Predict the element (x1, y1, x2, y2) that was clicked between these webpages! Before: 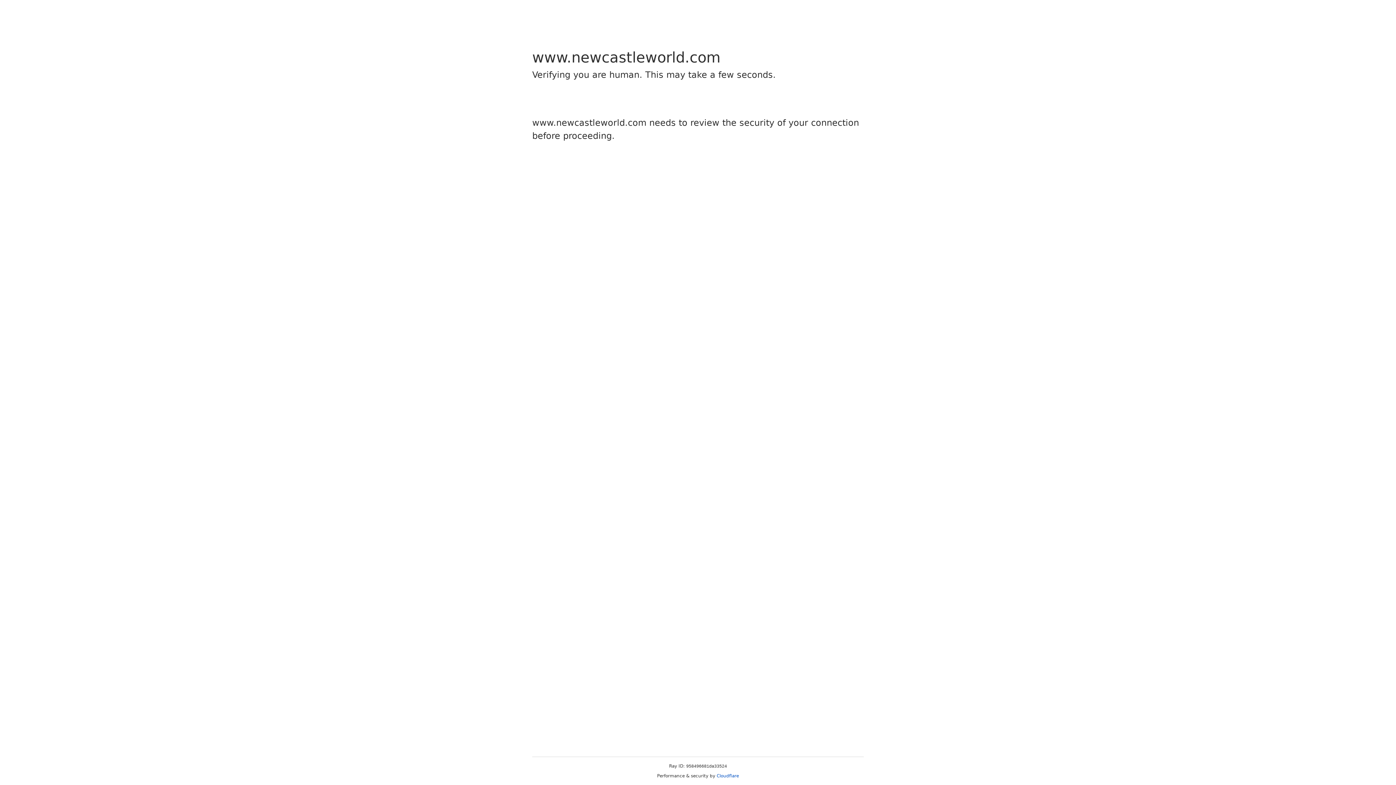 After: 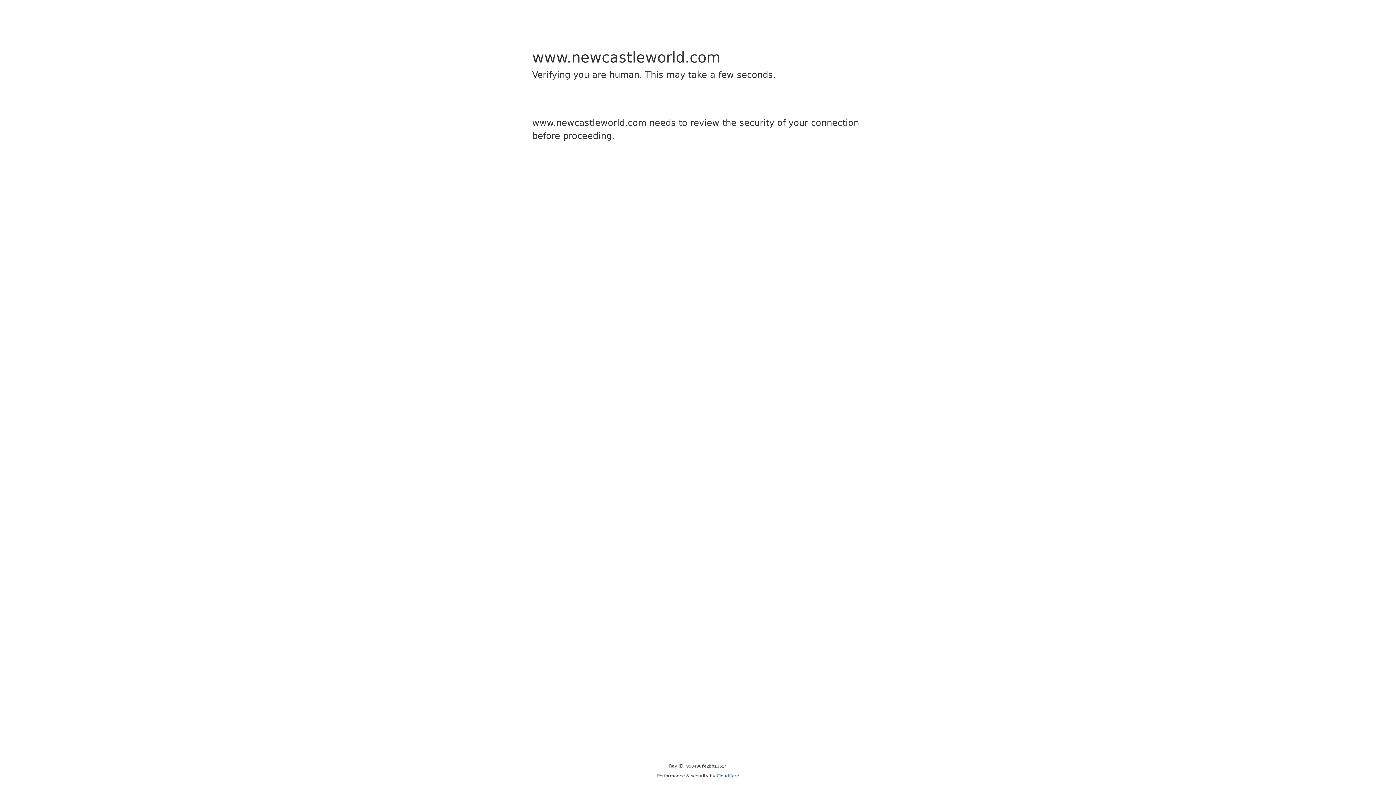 Action: label: Cloudflare bbox: (716, 773, 739, 778)